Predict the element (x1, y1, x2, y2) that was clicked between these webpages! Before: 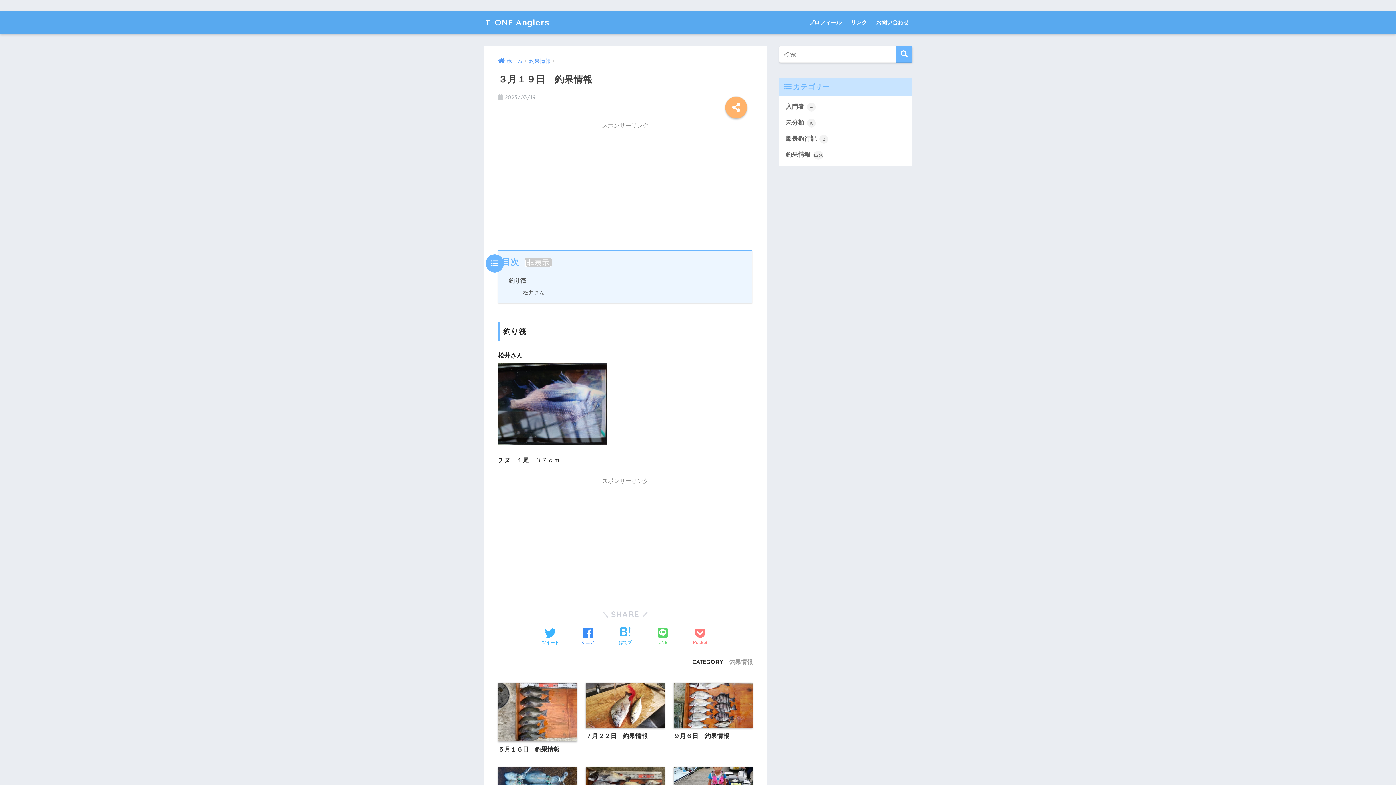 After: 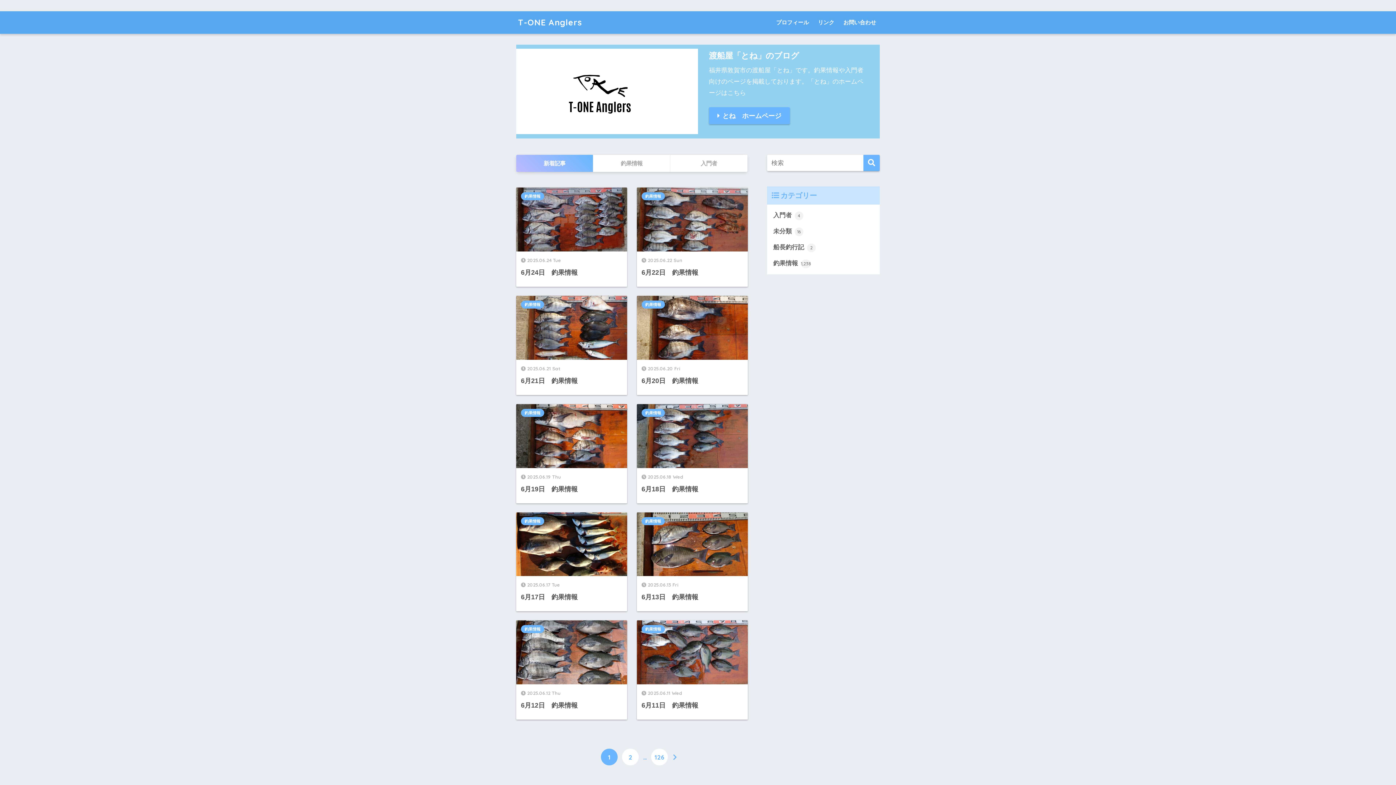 Action: label: T-ONE Anglers bbox: (485, 17, 549, 27)